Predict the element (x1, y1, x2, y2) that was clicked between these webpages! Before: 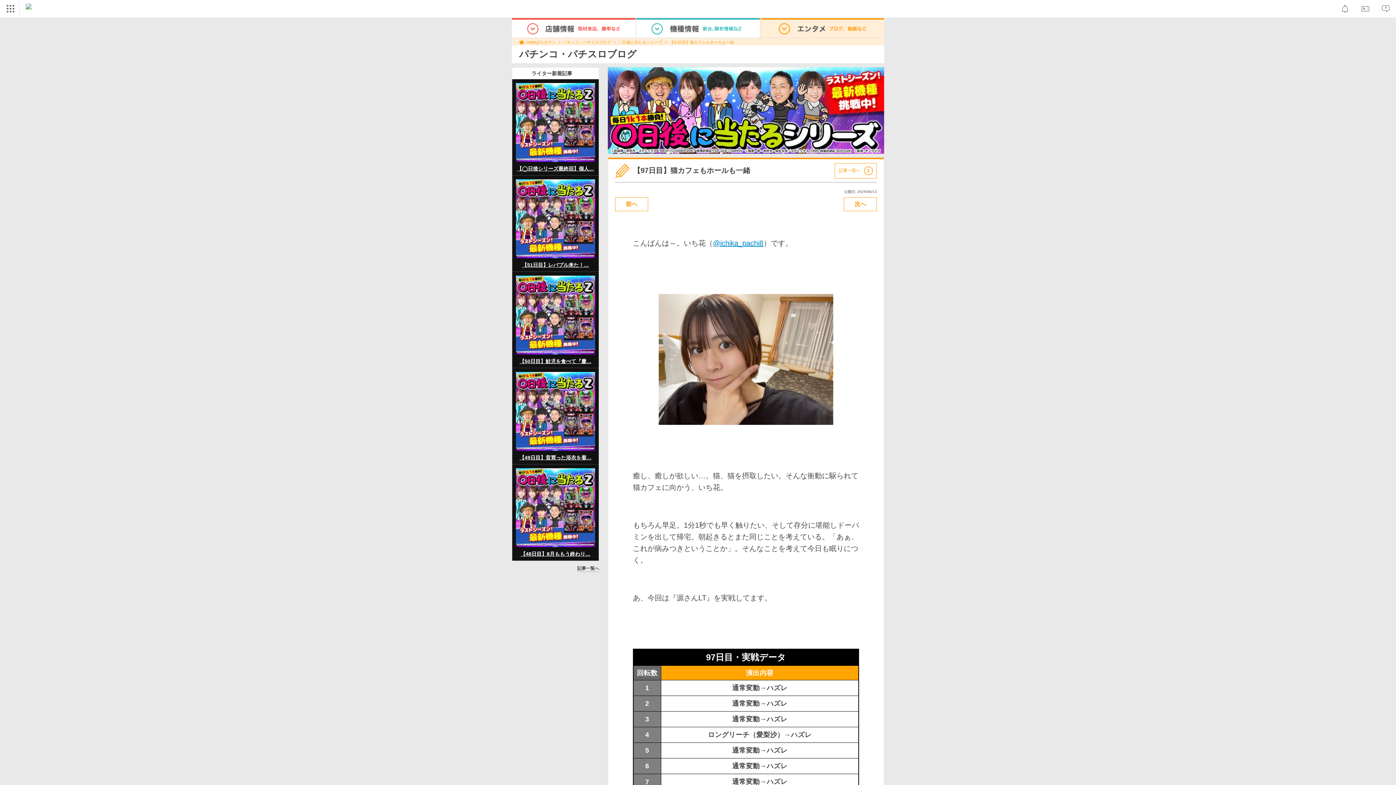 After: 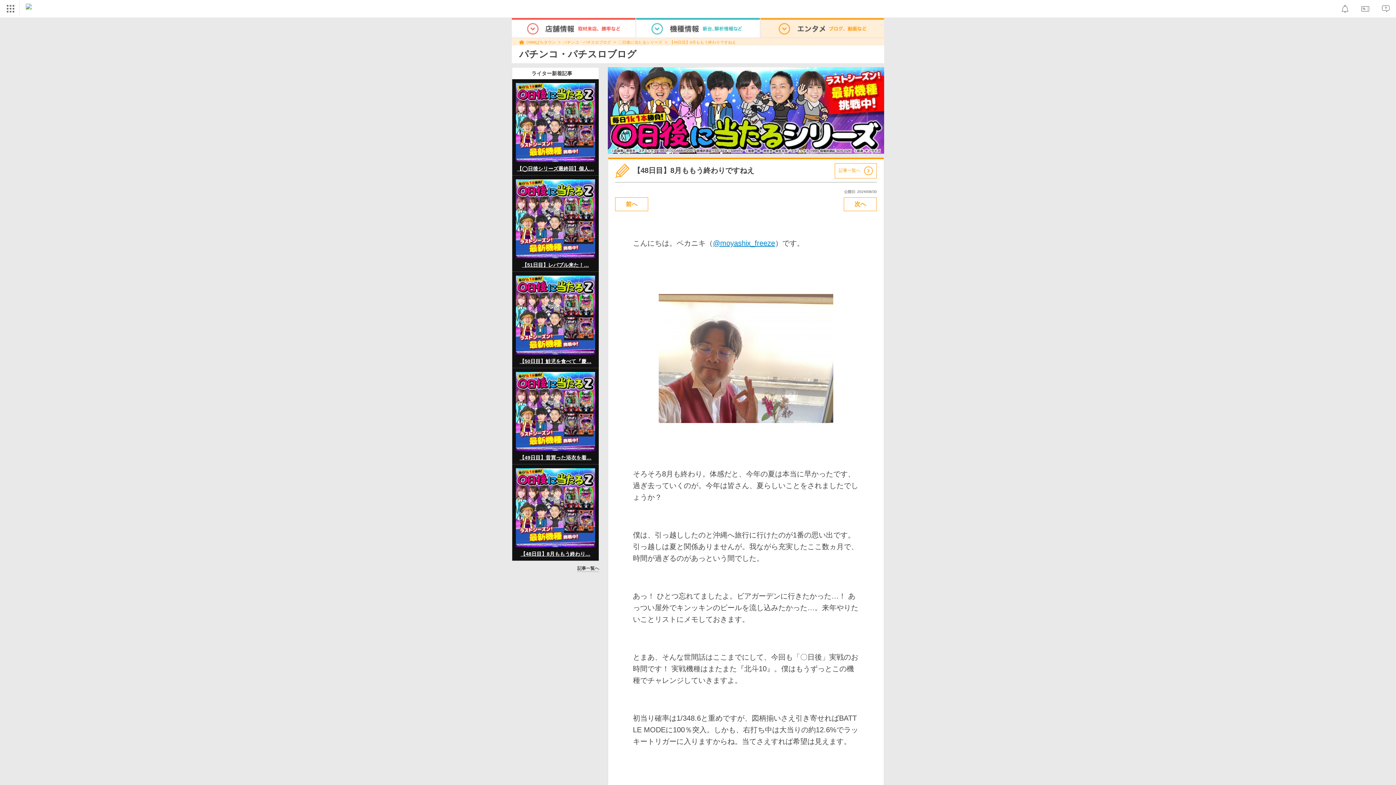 Action: bbox: (512, 464, 598, 560) label: 【48日目】8月ももう終わり…